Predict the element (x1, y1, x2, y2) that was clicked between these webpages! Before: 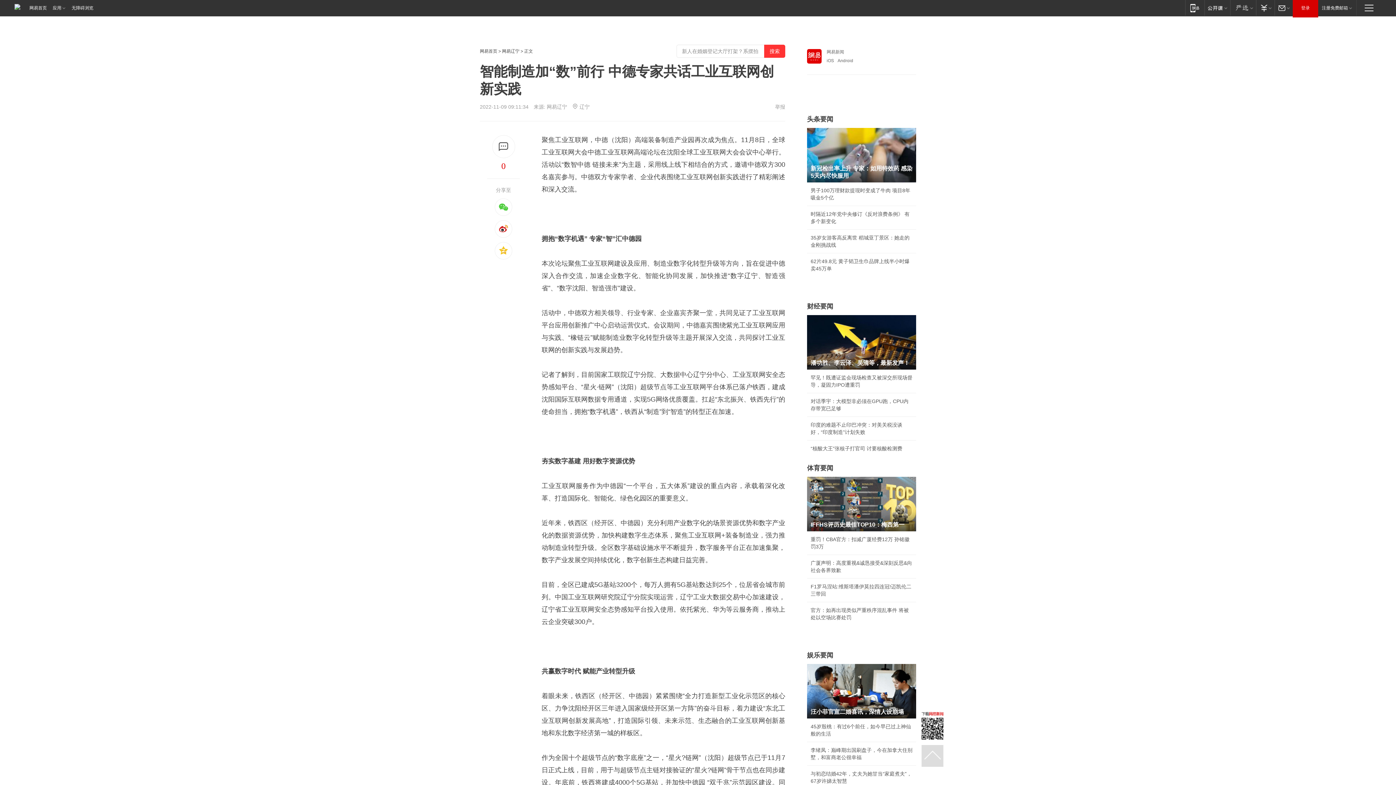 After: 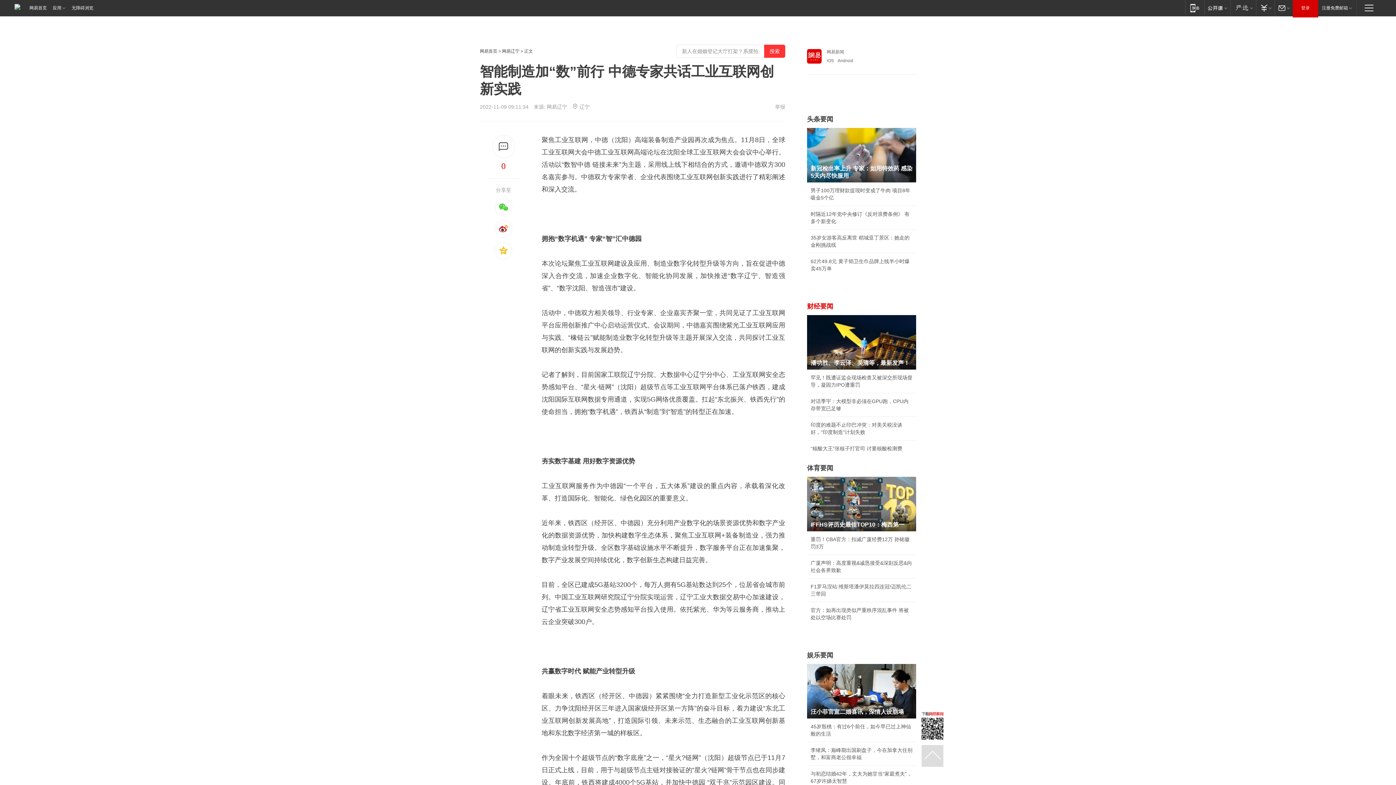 Action: label: 财经要闻 bbox: (807, 302, 833, 310)